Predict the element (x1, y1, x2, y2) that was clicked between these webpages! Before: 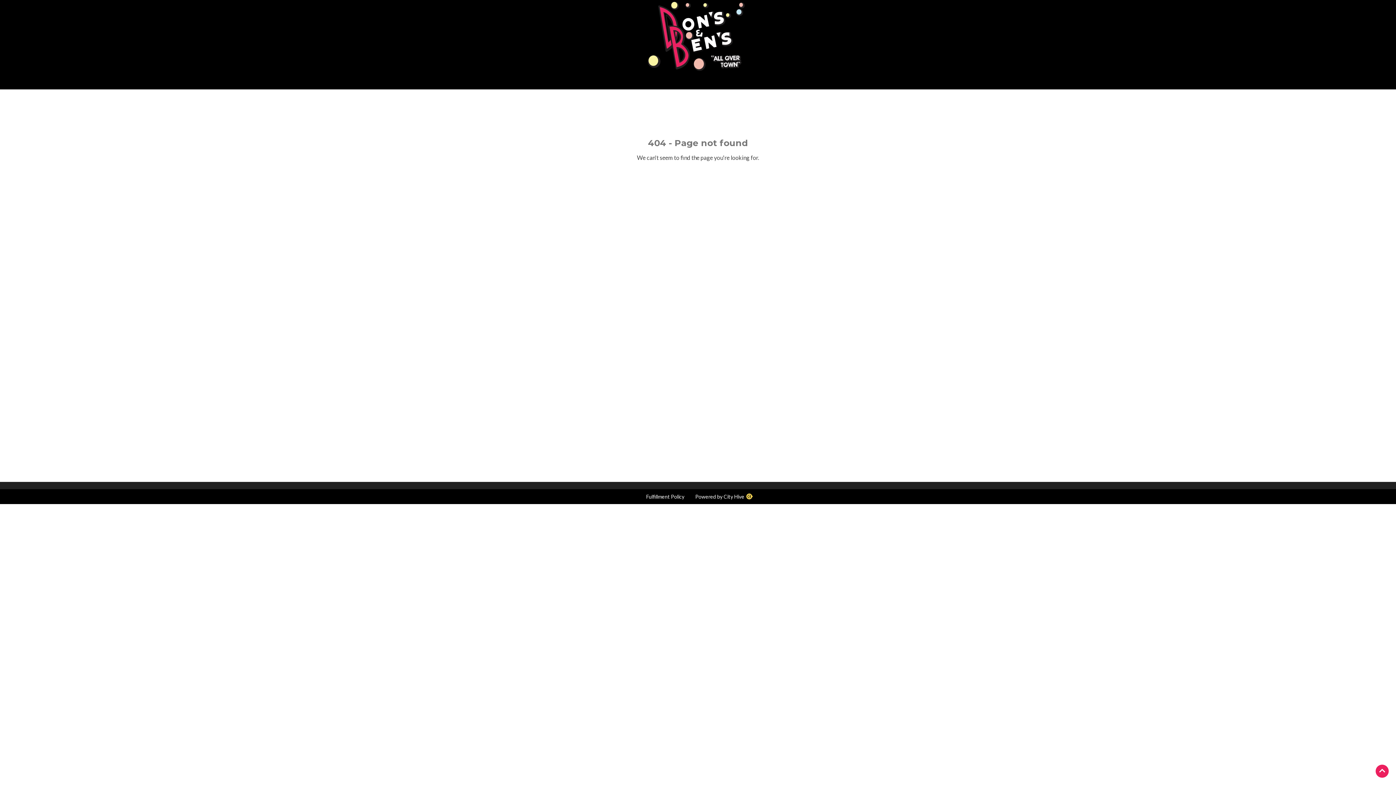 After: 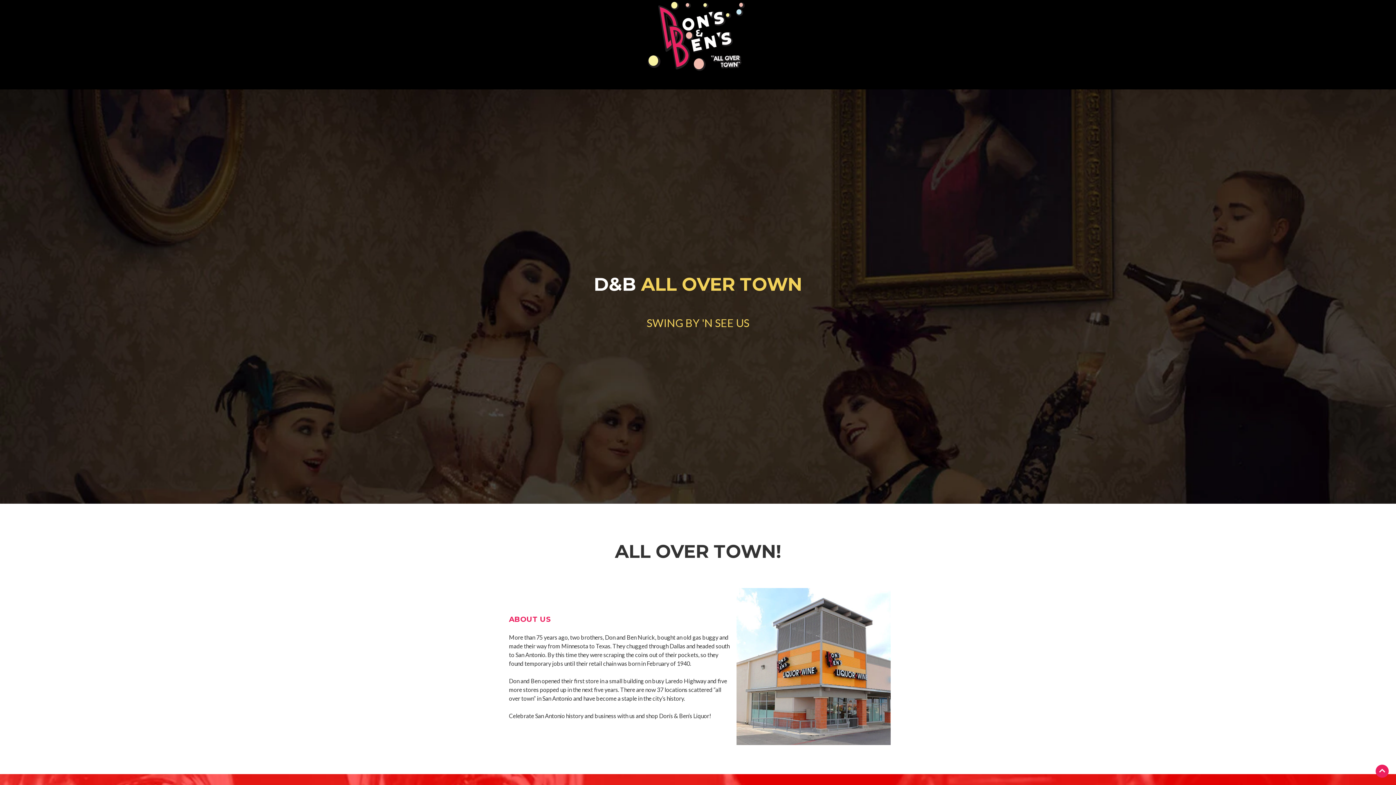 Action: bbox: (662, 171, 733, 182) label: Back to Homepage